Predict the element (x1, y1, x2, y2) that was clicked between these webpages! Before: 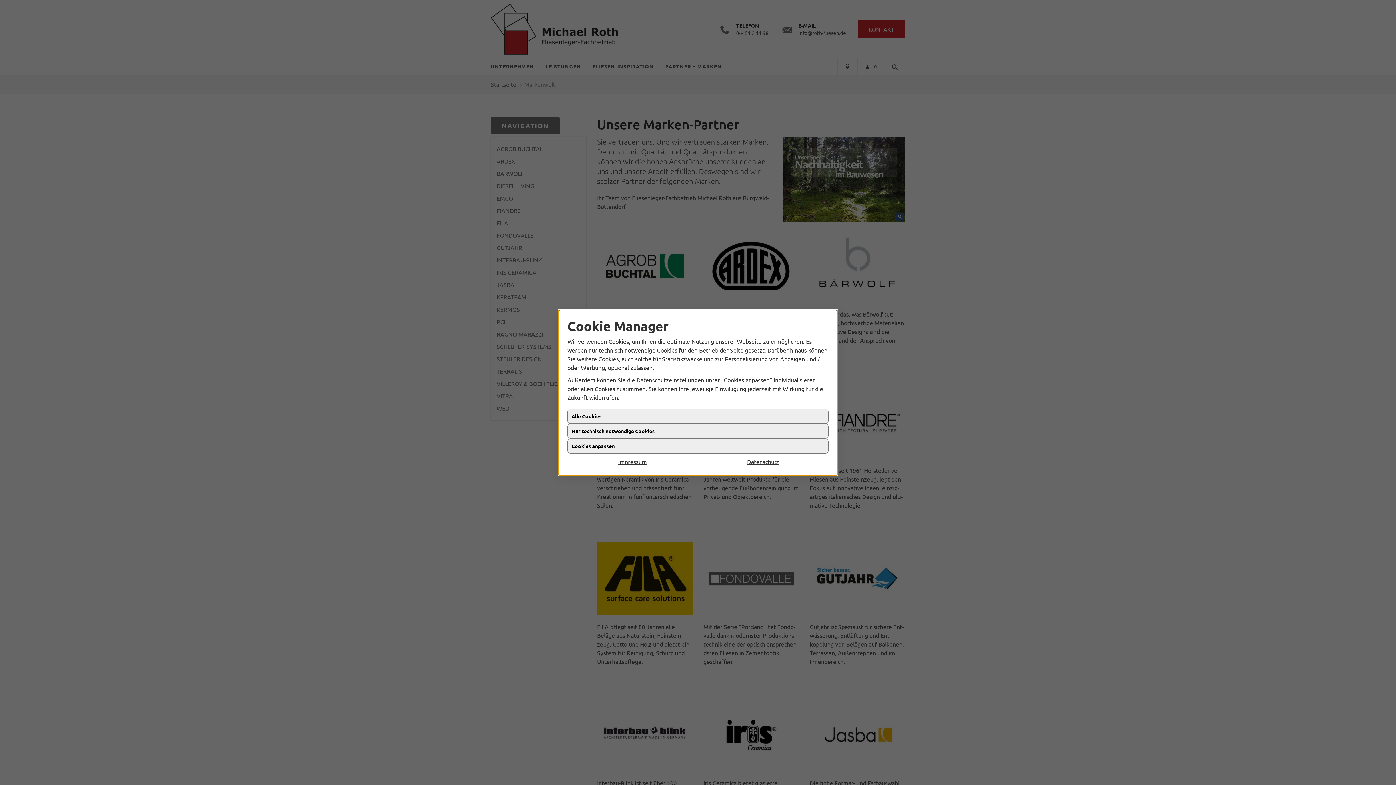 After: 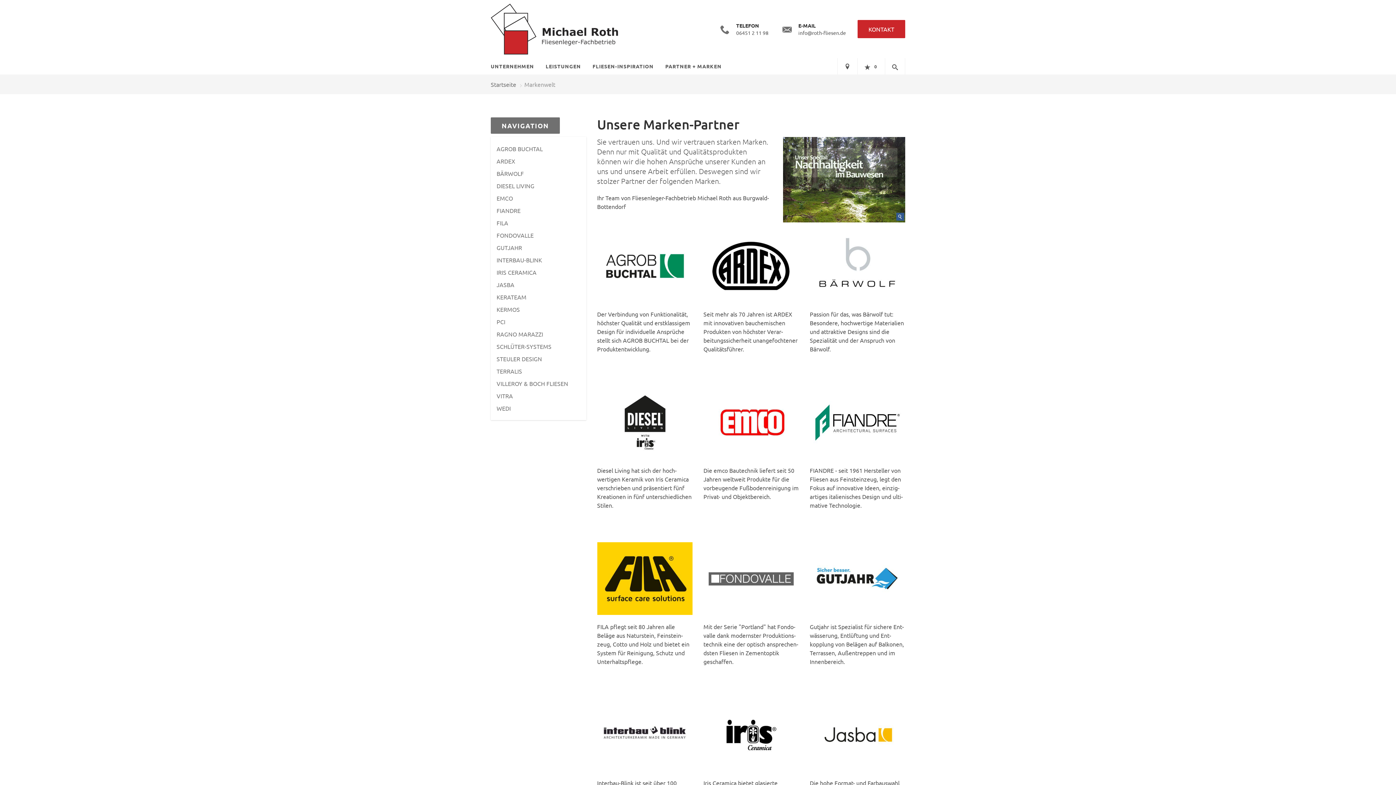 Action: label: Impressum bbox: (567, 463, 698, 472)